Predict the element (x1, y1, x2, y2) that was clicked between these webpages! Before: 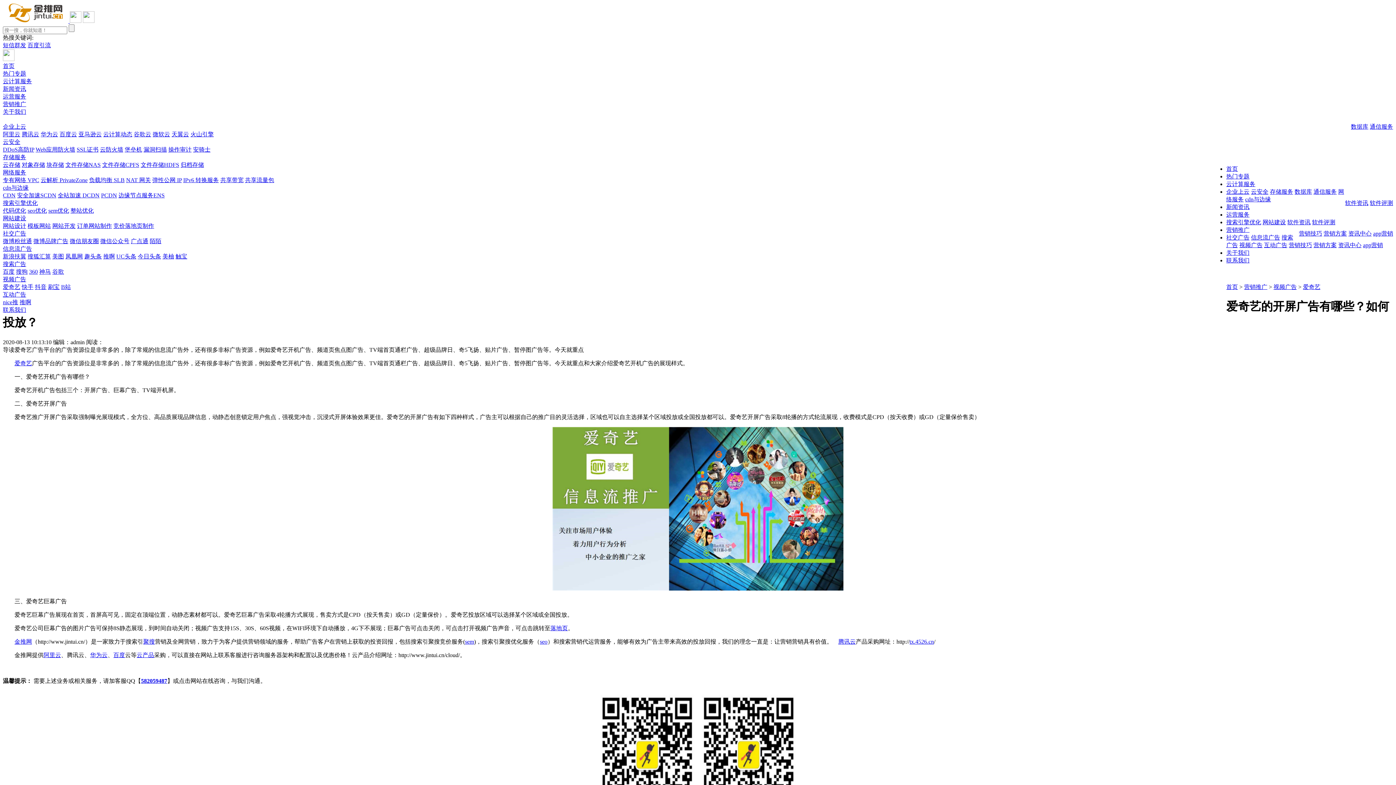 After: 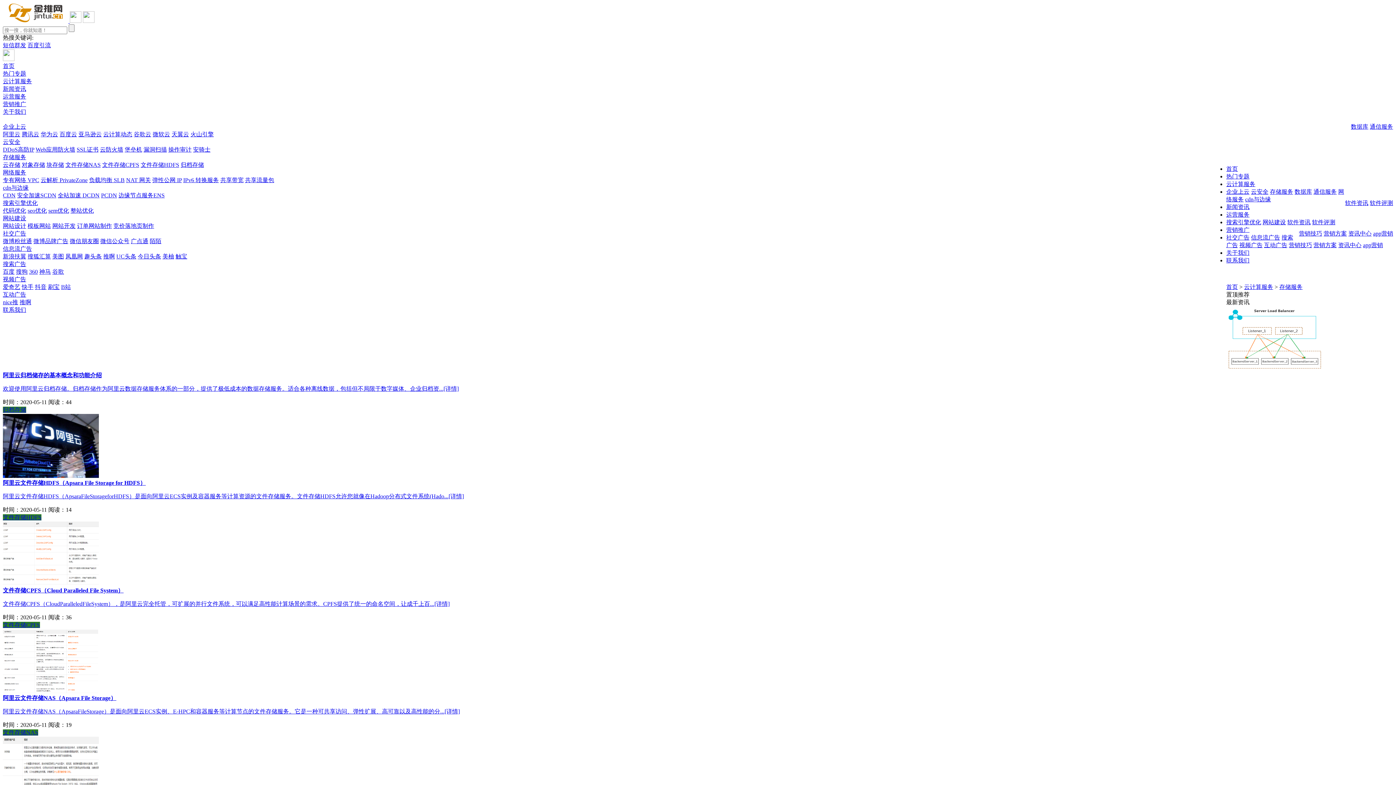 Action: bbox: (1270, 188, 1293, 194) label: 存储服务